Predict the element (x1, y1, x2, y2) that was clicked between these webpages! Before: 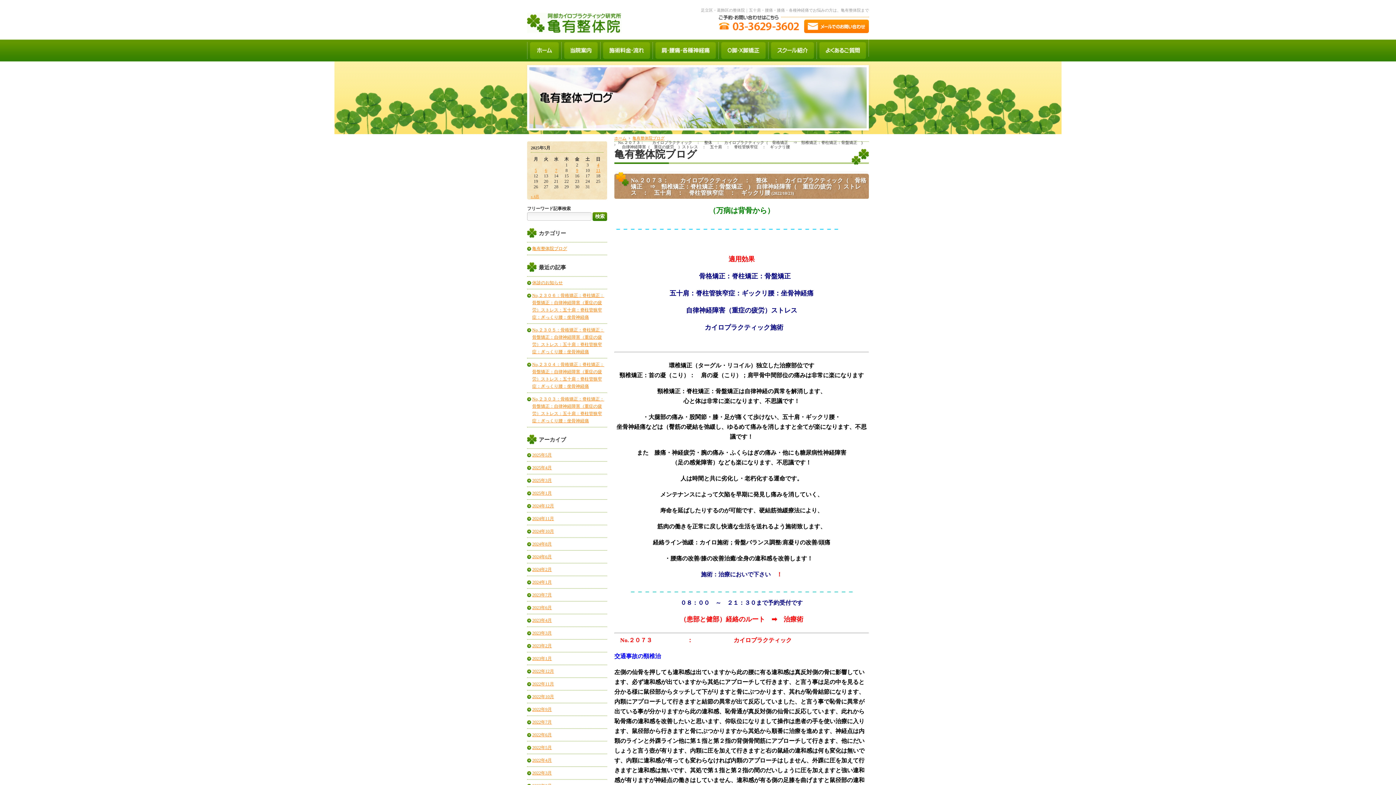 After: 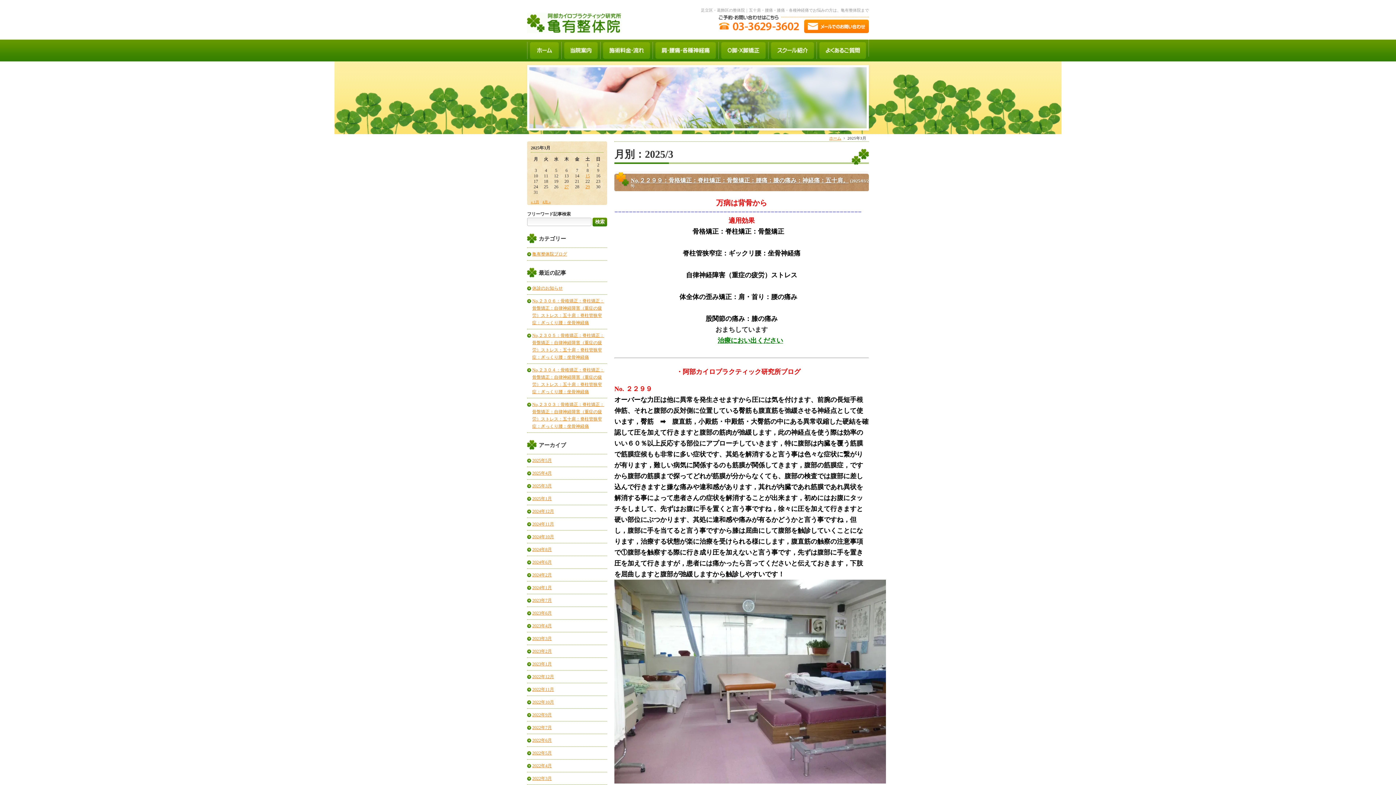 Action: label: 2025年3月 bbox: (532, 477, 607, 484)